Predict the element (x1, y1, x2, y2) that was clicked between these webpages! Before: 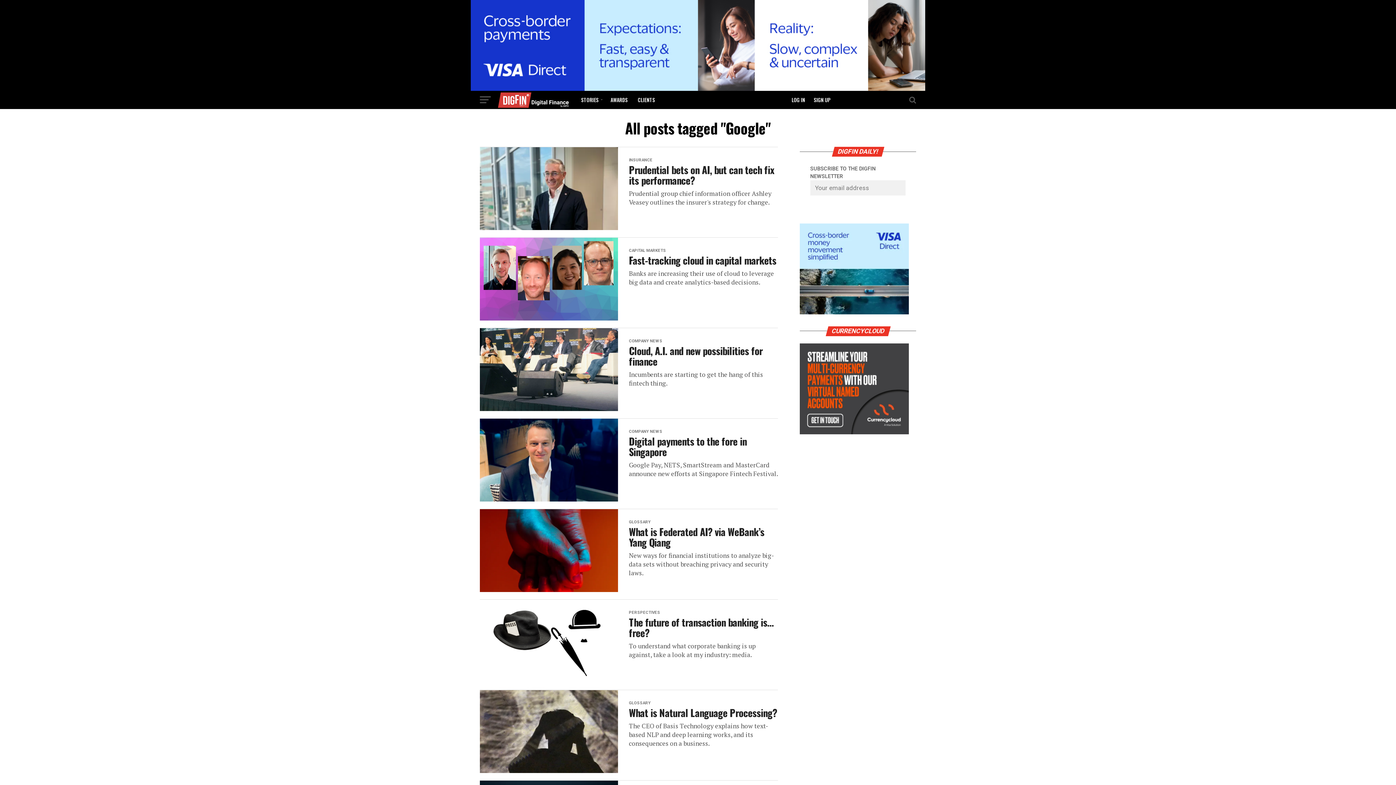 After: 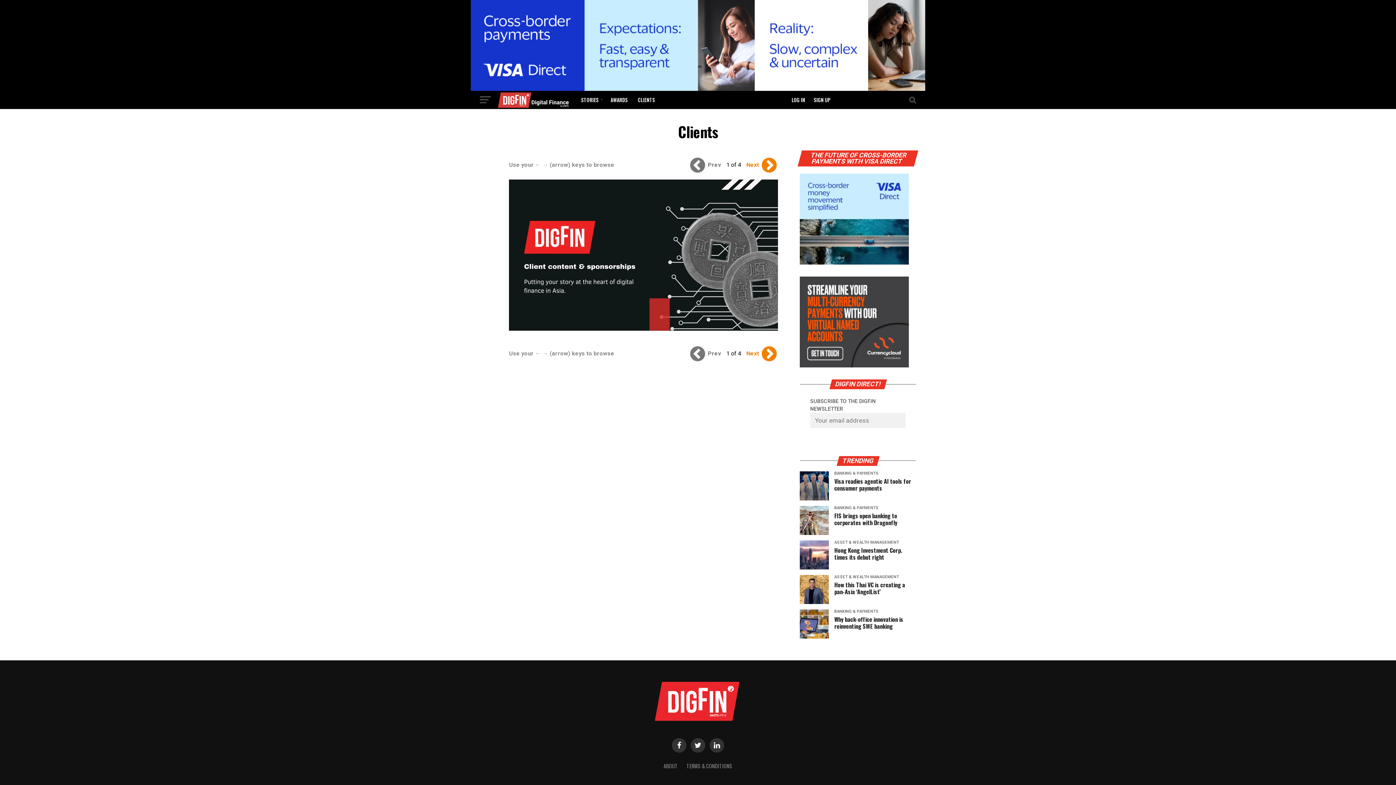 Action: bbox: (633, 90, 659, 109) label: CLIENTS